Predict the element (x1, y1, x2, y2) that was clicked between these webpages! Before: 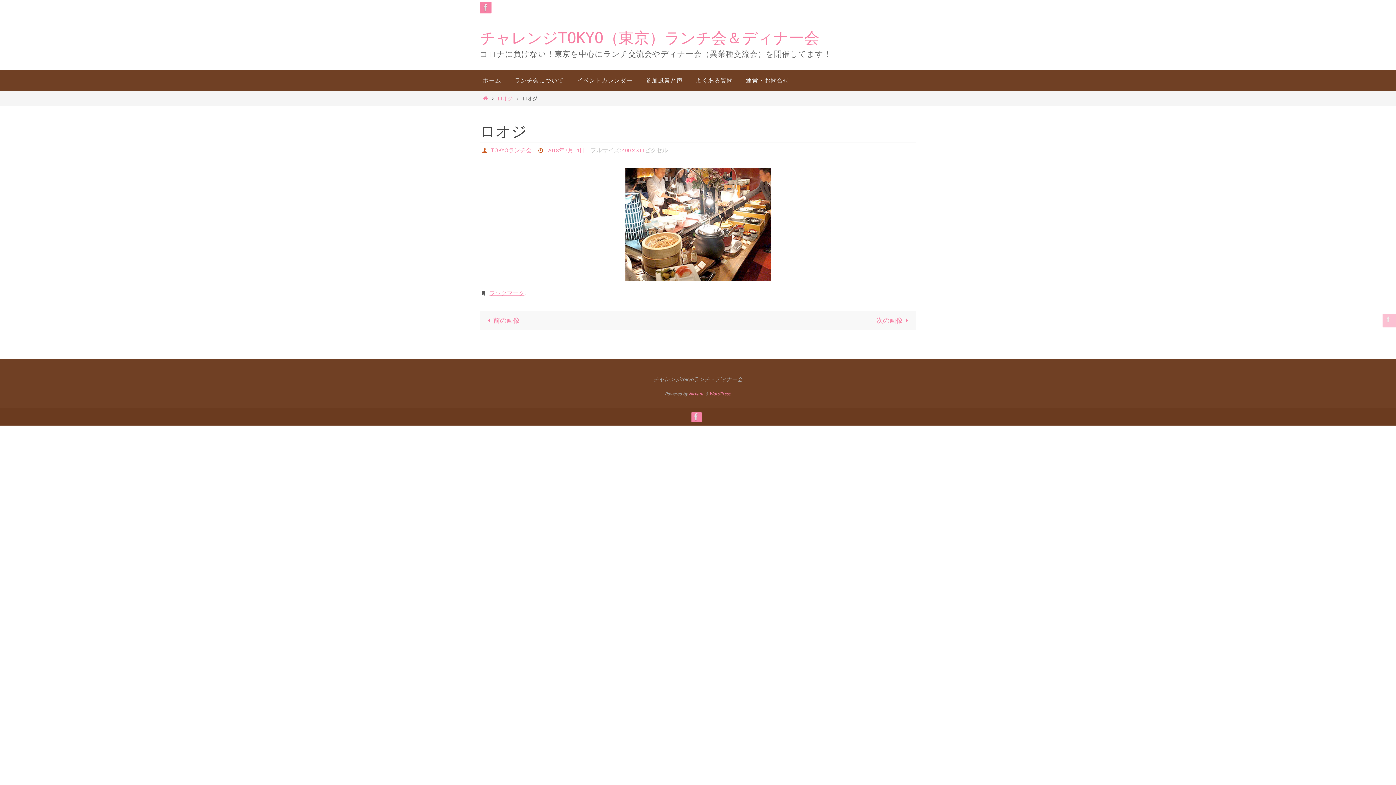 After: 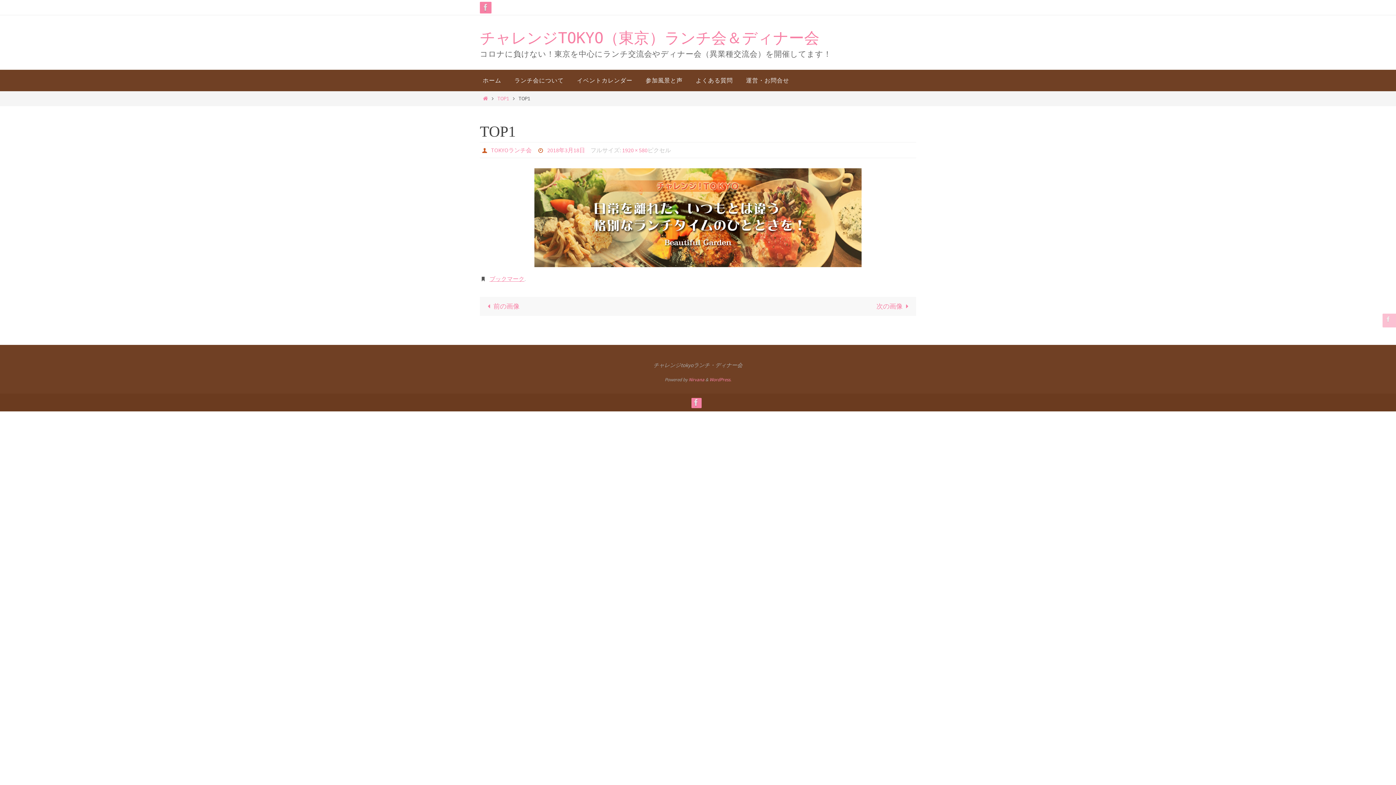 Action: bbox: (480, 311, 698, 330) label: 前の画像